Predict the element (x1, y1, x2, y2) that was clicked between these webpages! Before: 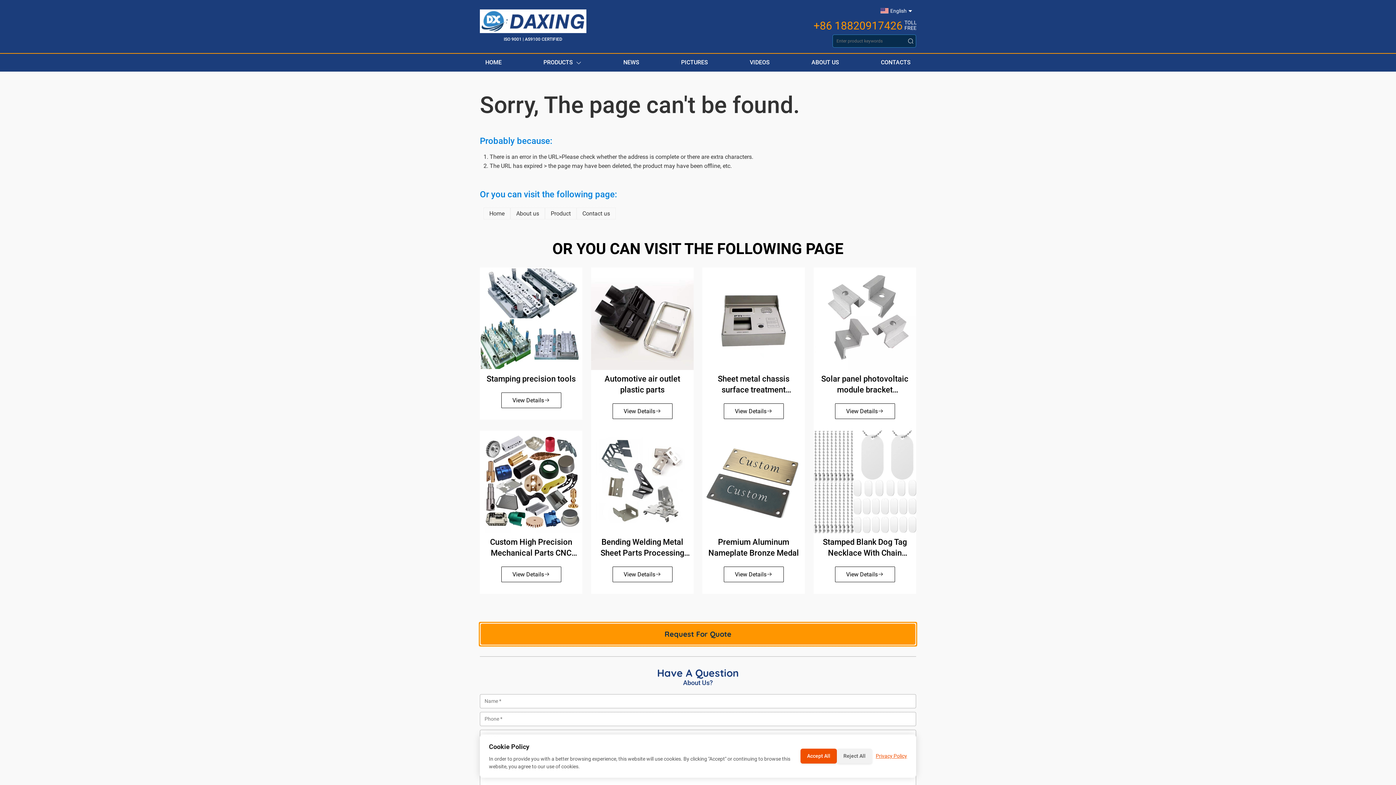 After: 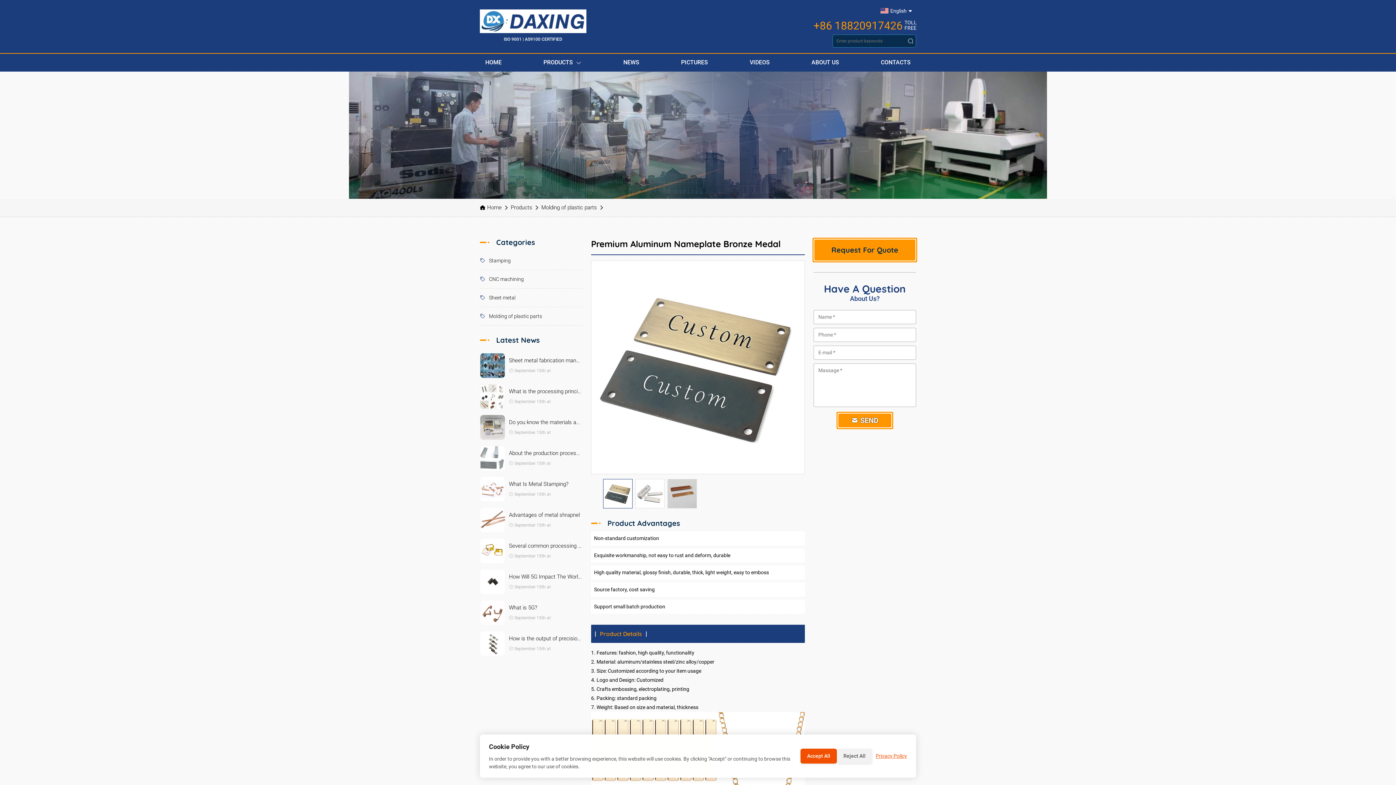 Action: label: Premium Aluminum Nameplate Bronze Medal bbox: (706, 537, 801, 558)